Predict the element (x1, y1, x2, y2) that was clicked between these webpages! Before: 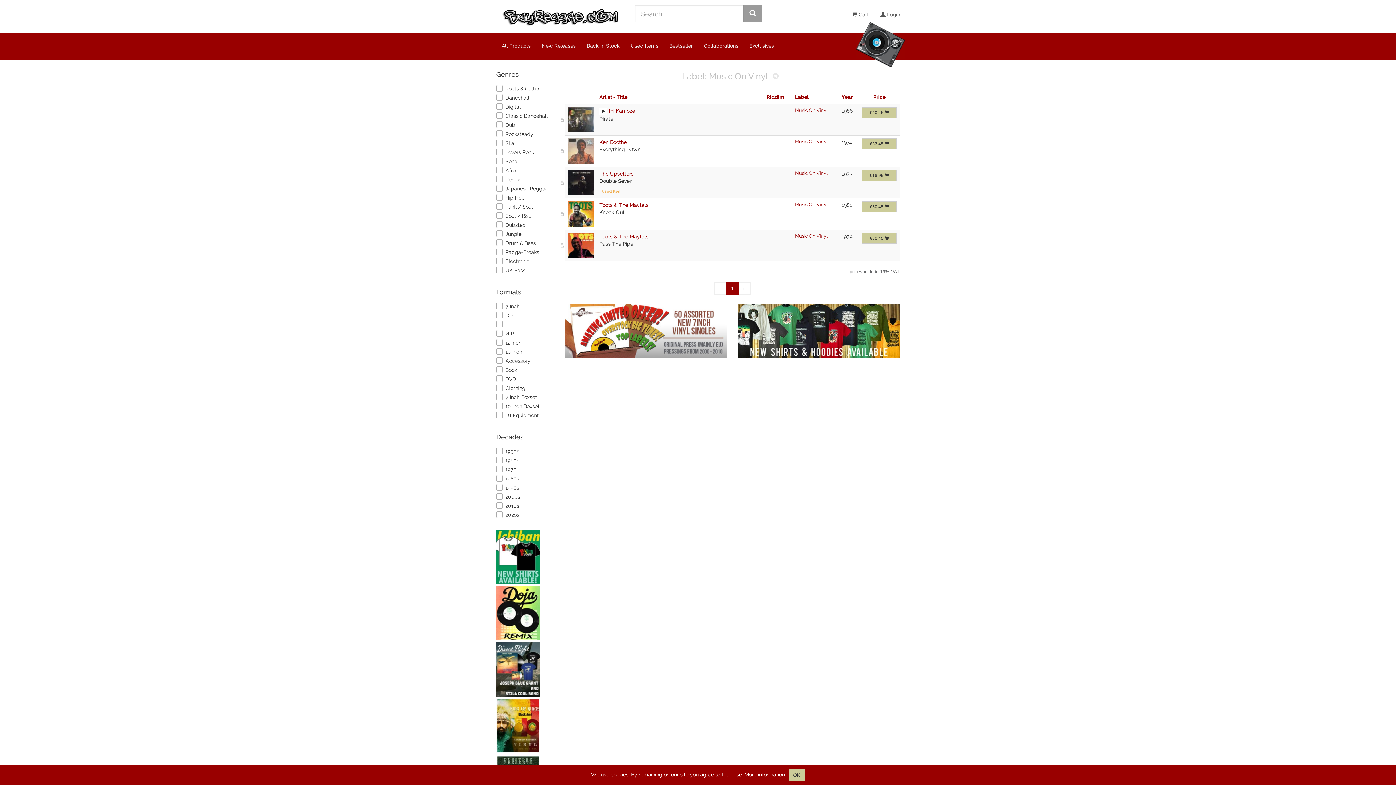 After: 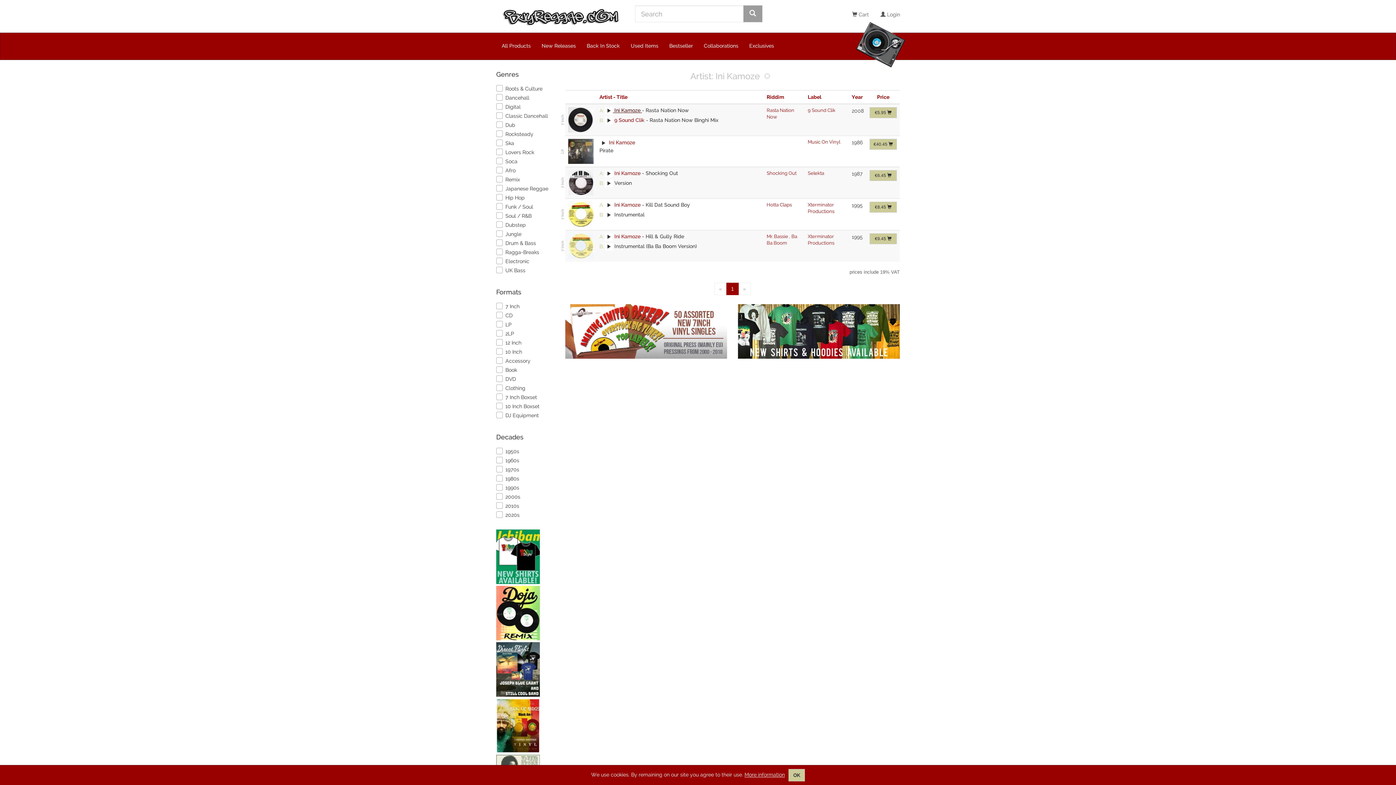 Action: label:  Ini Kamoze bbox: (607, 108, 635, 113)